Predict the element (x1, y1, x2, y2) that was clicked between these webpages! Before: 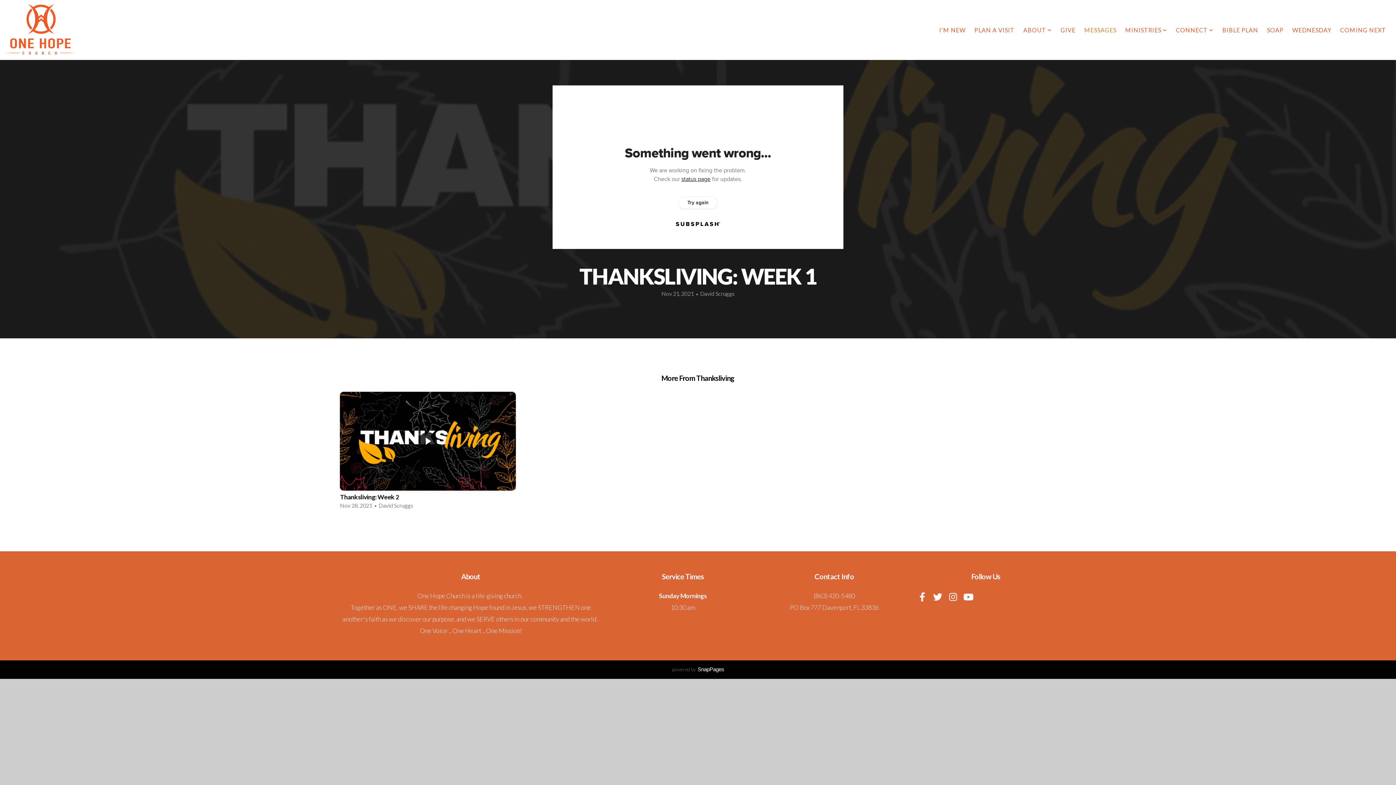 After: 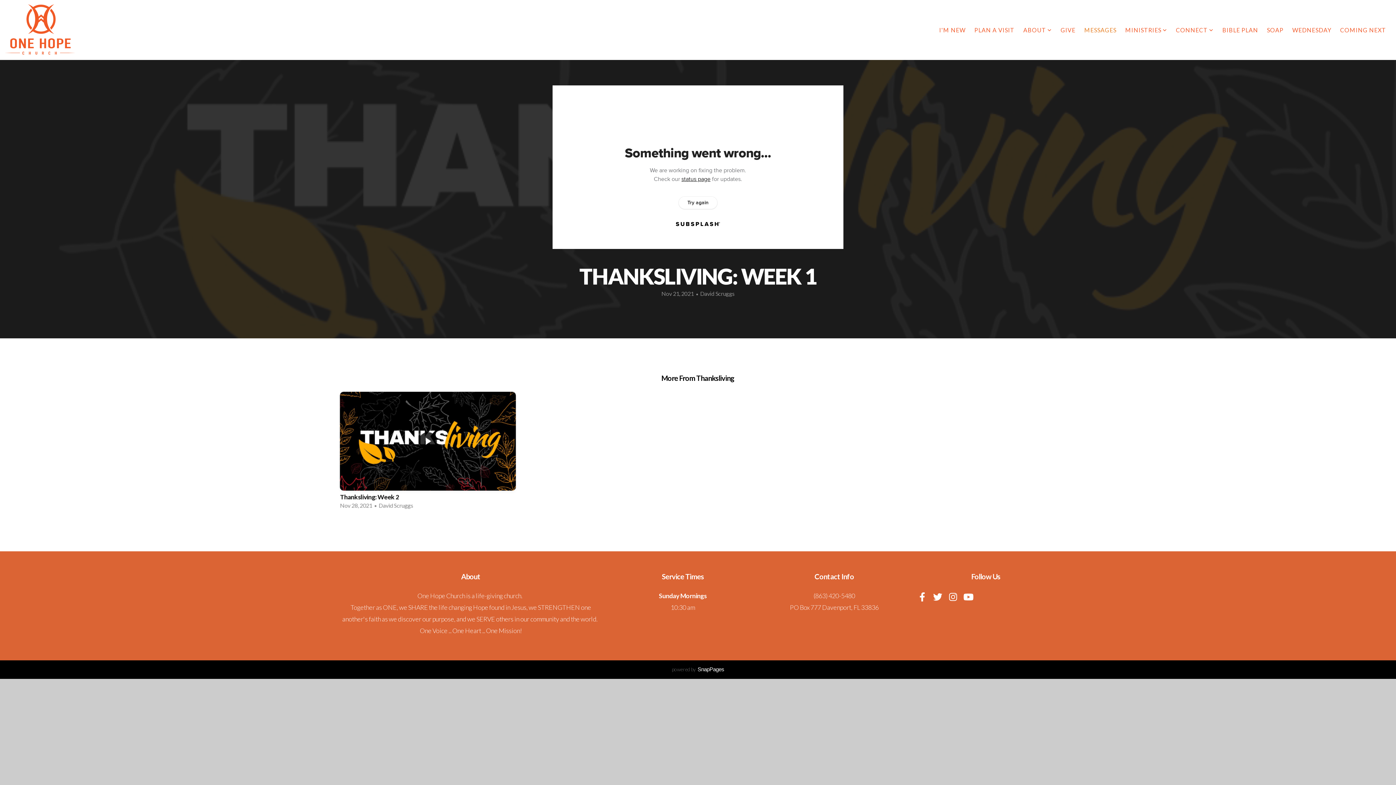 Action: bbox: (671, 666, 724, 672) label: powered by  SnapPages